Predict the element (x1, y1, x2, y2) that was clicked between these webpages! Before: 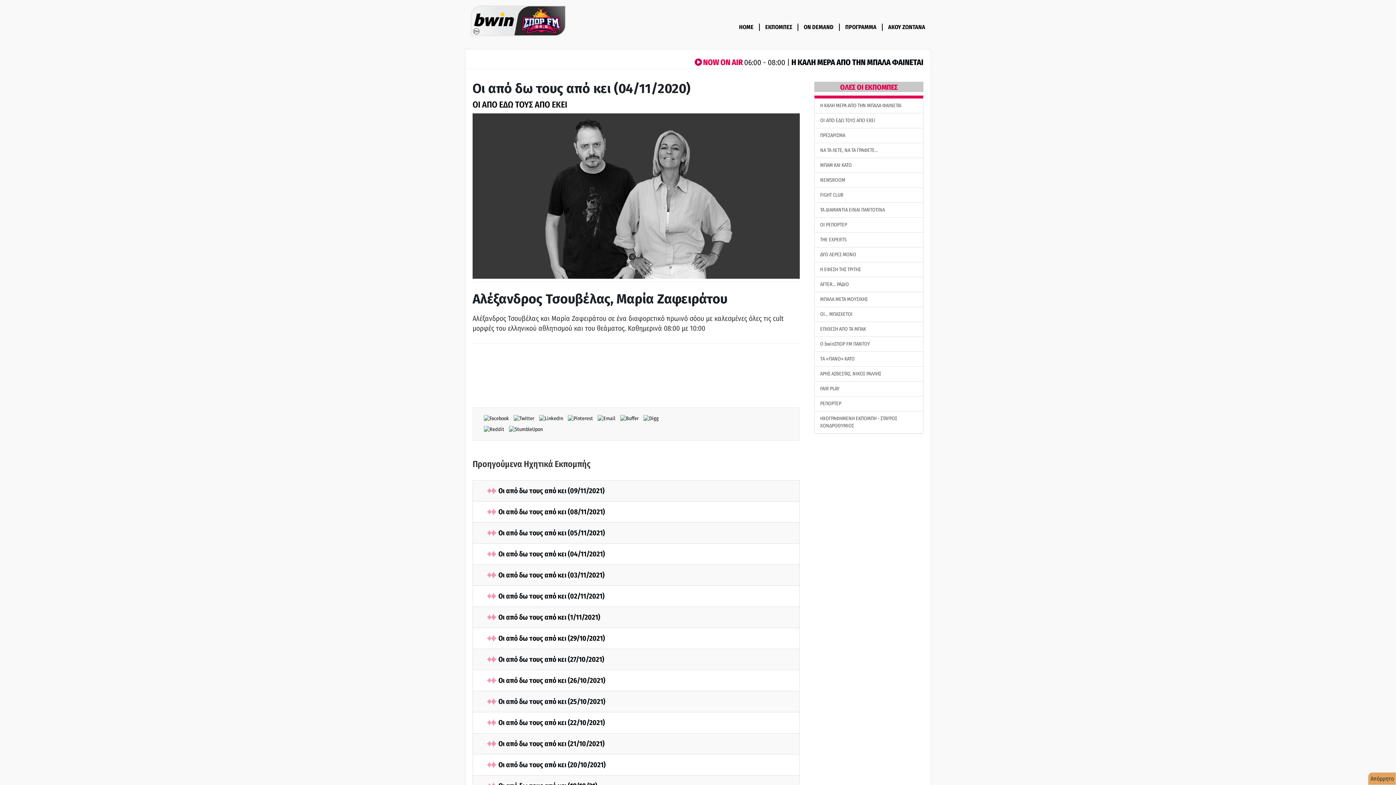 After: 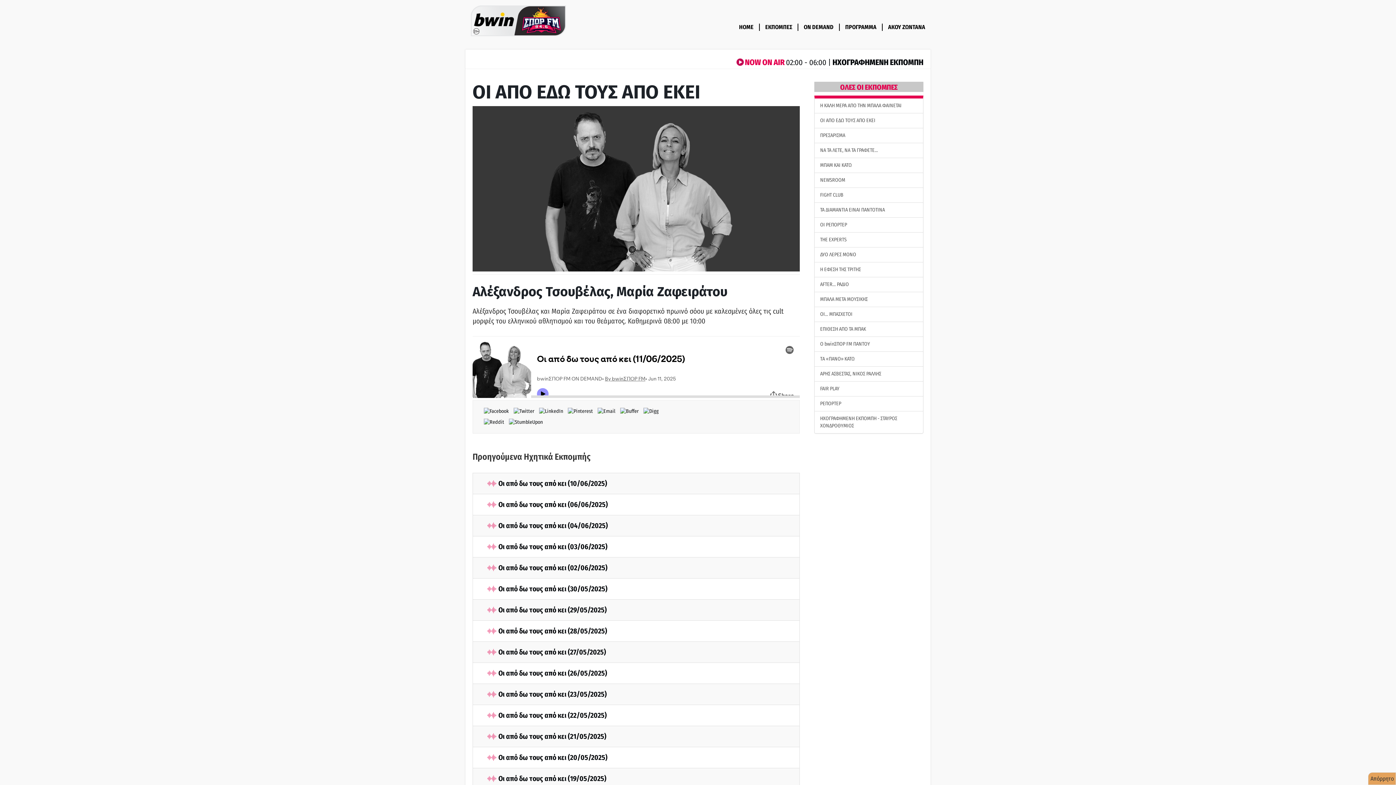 Action: label: ΟΙ ΑΠΟ ΕΔΩ ΤΟΥΣ ΑΠΟ ΕΚΕΙ bbox: (472, 99, 567, 109)